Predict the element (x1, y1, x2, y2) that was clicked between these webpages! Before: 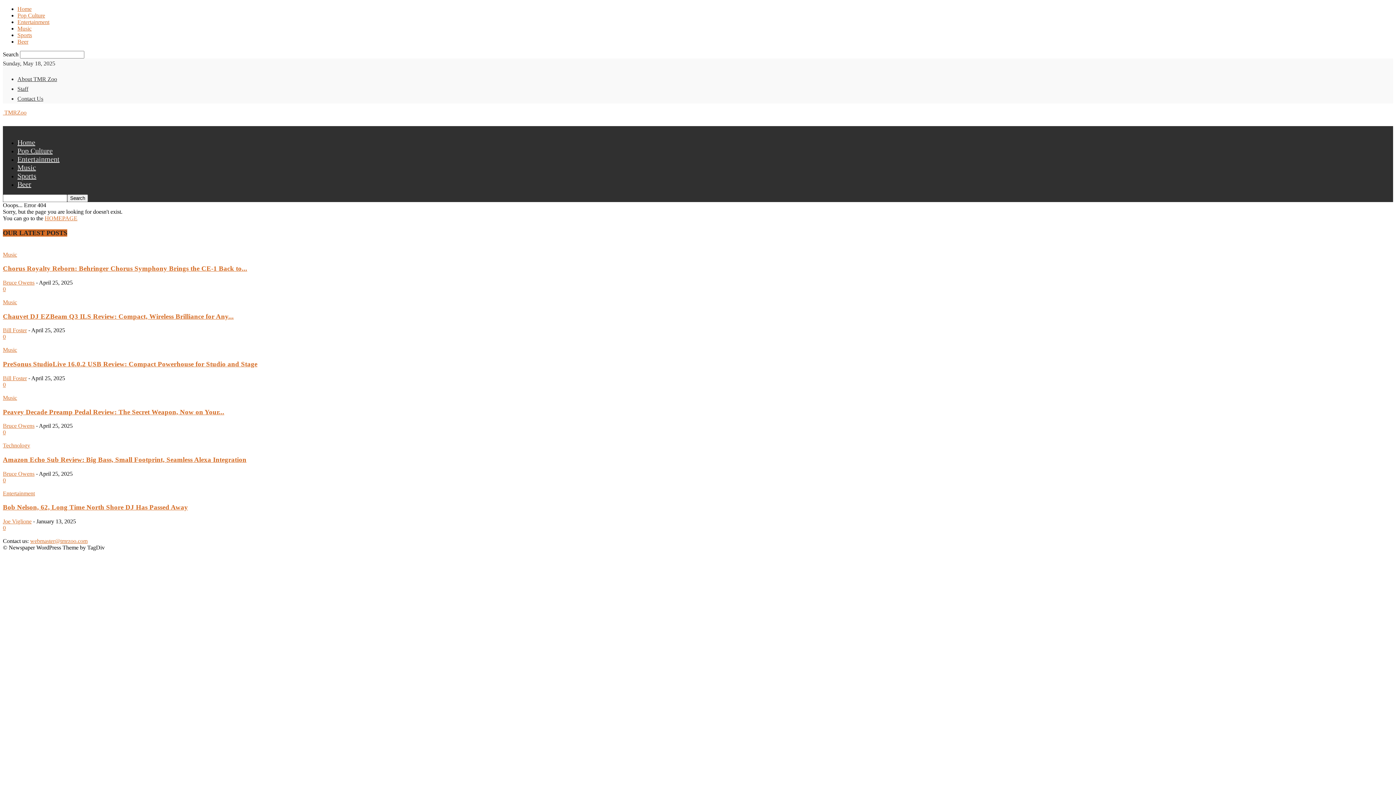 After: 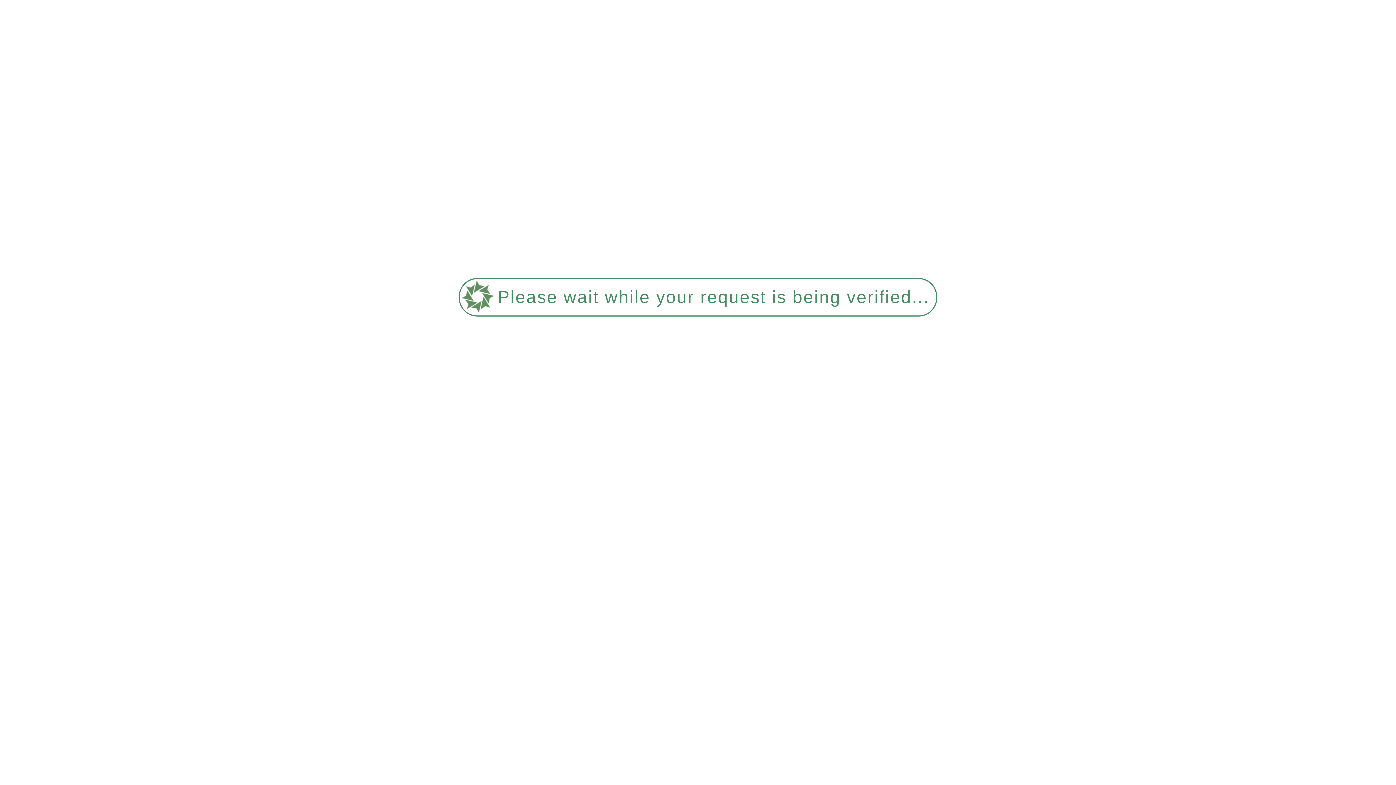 Action: label: Music bbox: (17, 25, 31, 31)